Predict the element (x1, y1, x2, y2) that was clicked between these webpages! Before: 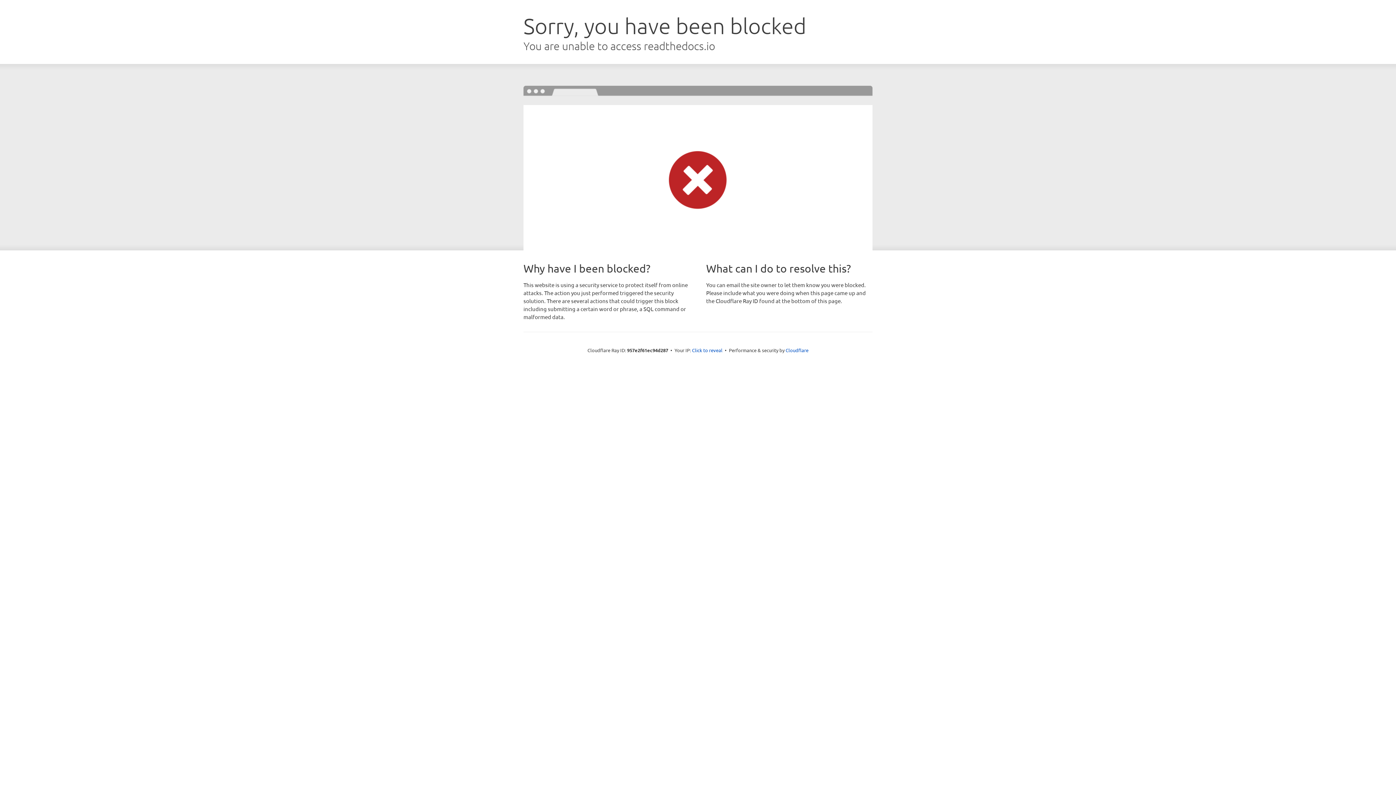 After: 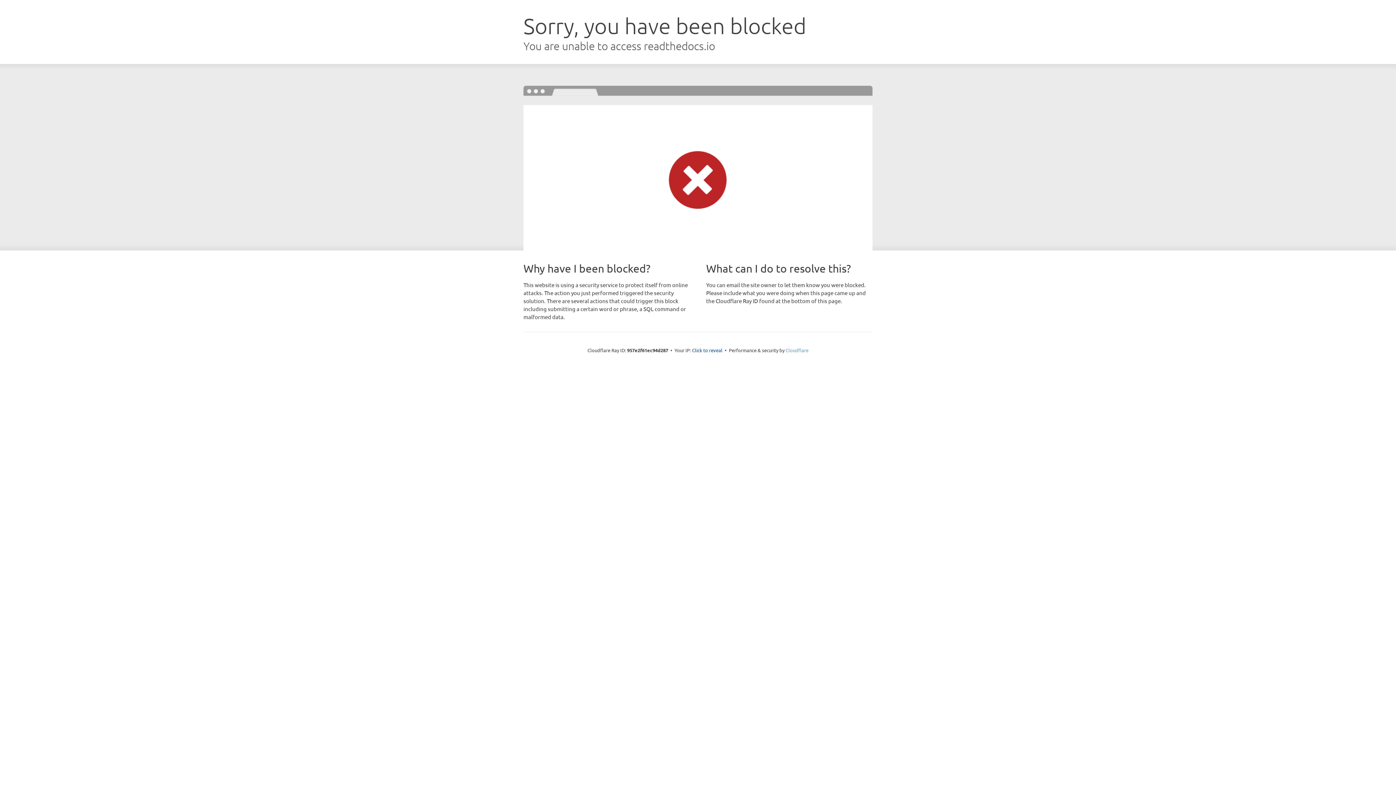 Action: label: Cloudflare bbox: (785, 347, 808, 353)